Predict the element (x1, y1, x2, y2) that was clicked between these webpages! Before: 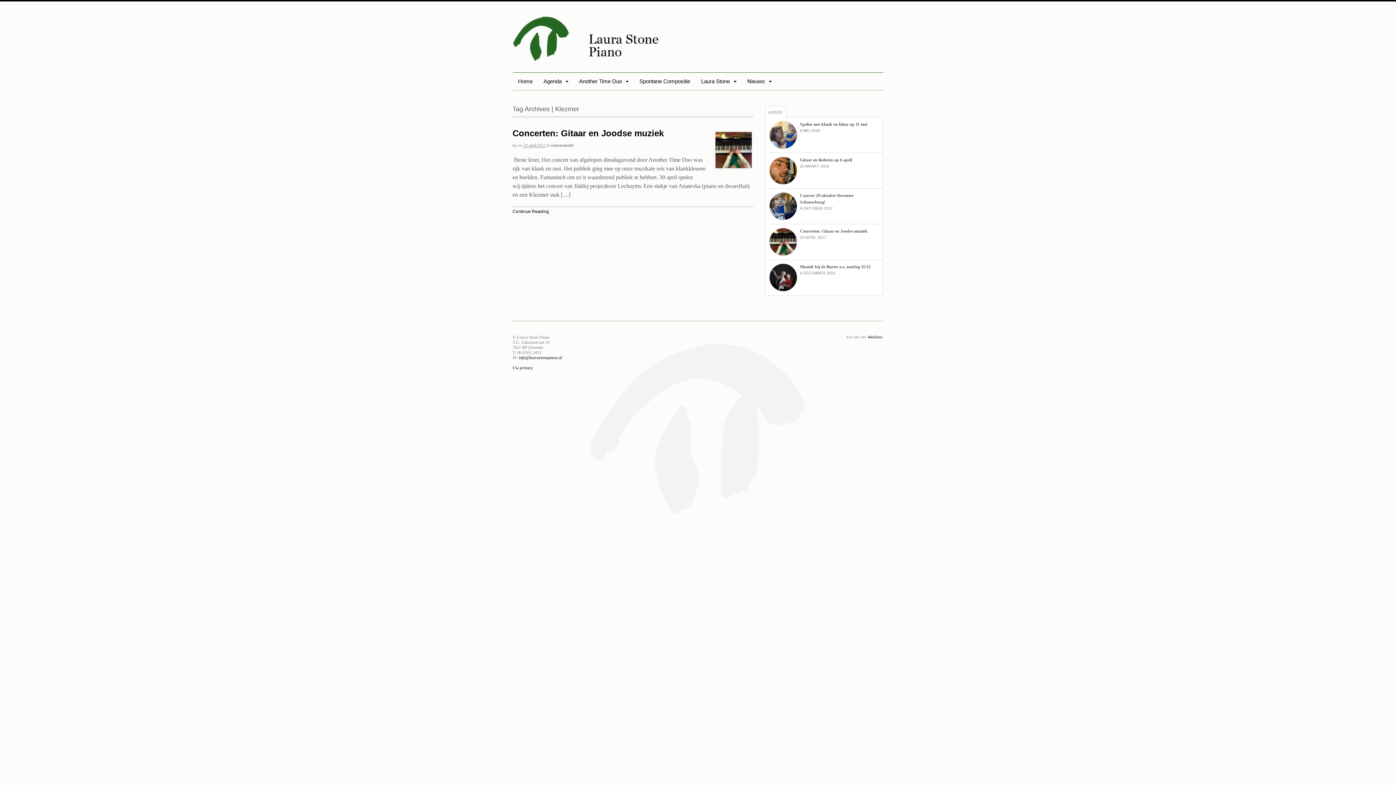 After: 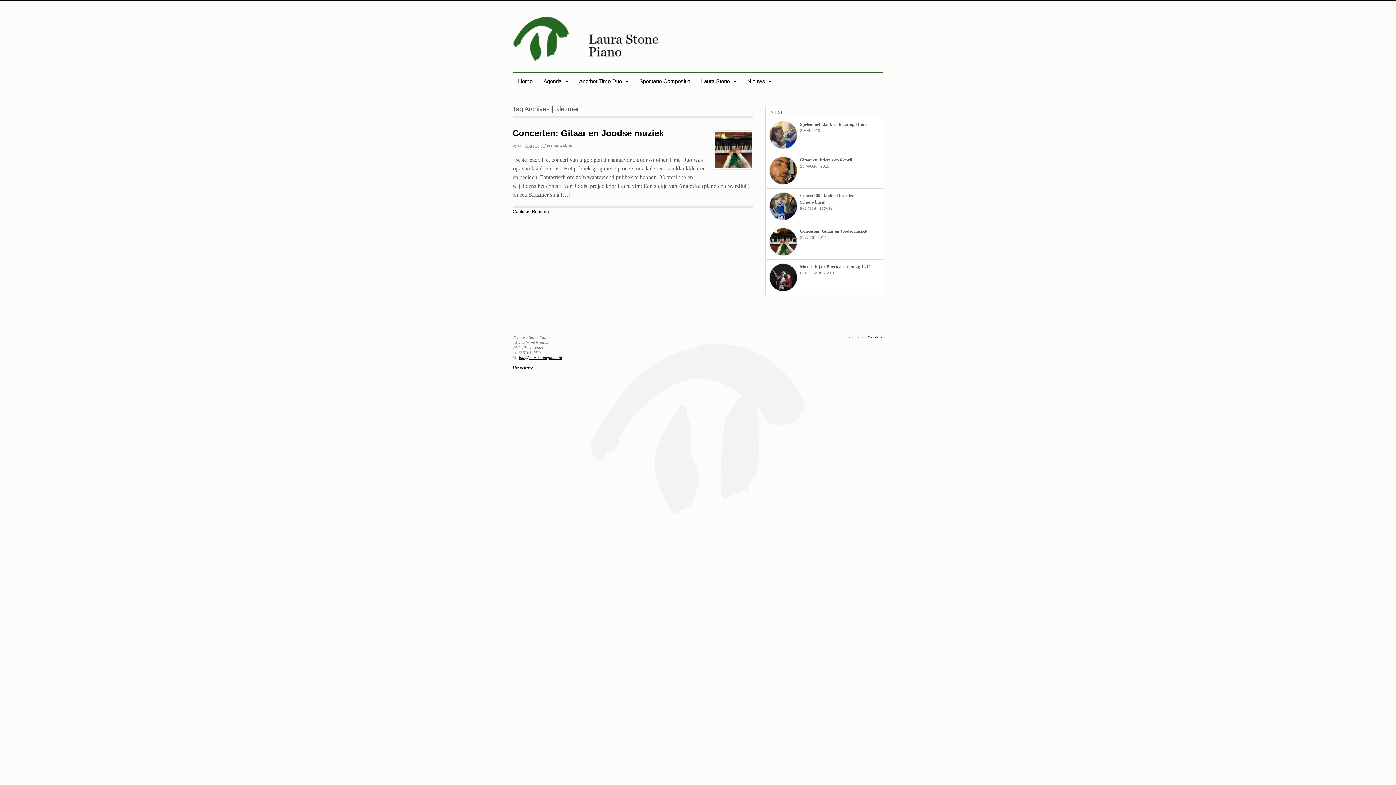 Action: label: info@laurastonepiano.nl bbox: (518, 355, 562, 360)